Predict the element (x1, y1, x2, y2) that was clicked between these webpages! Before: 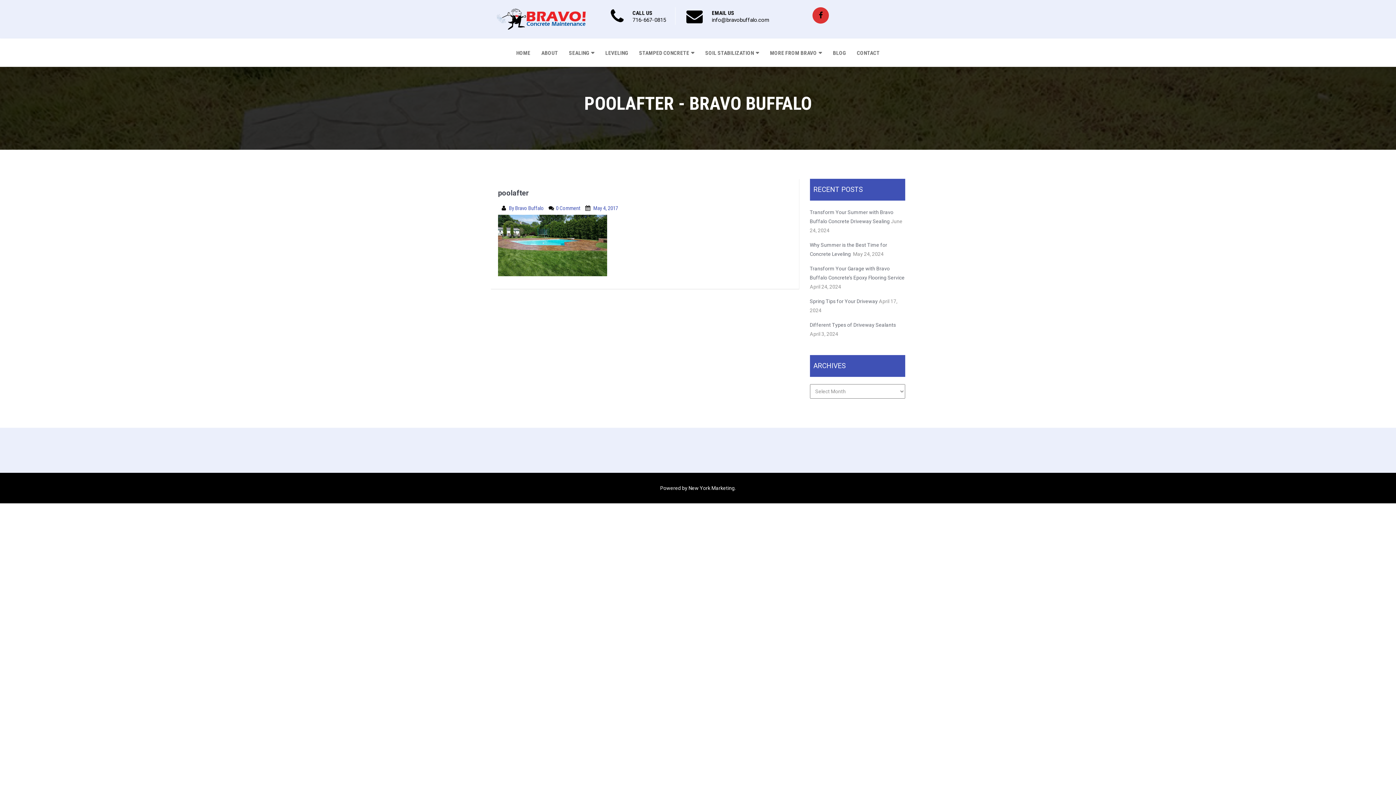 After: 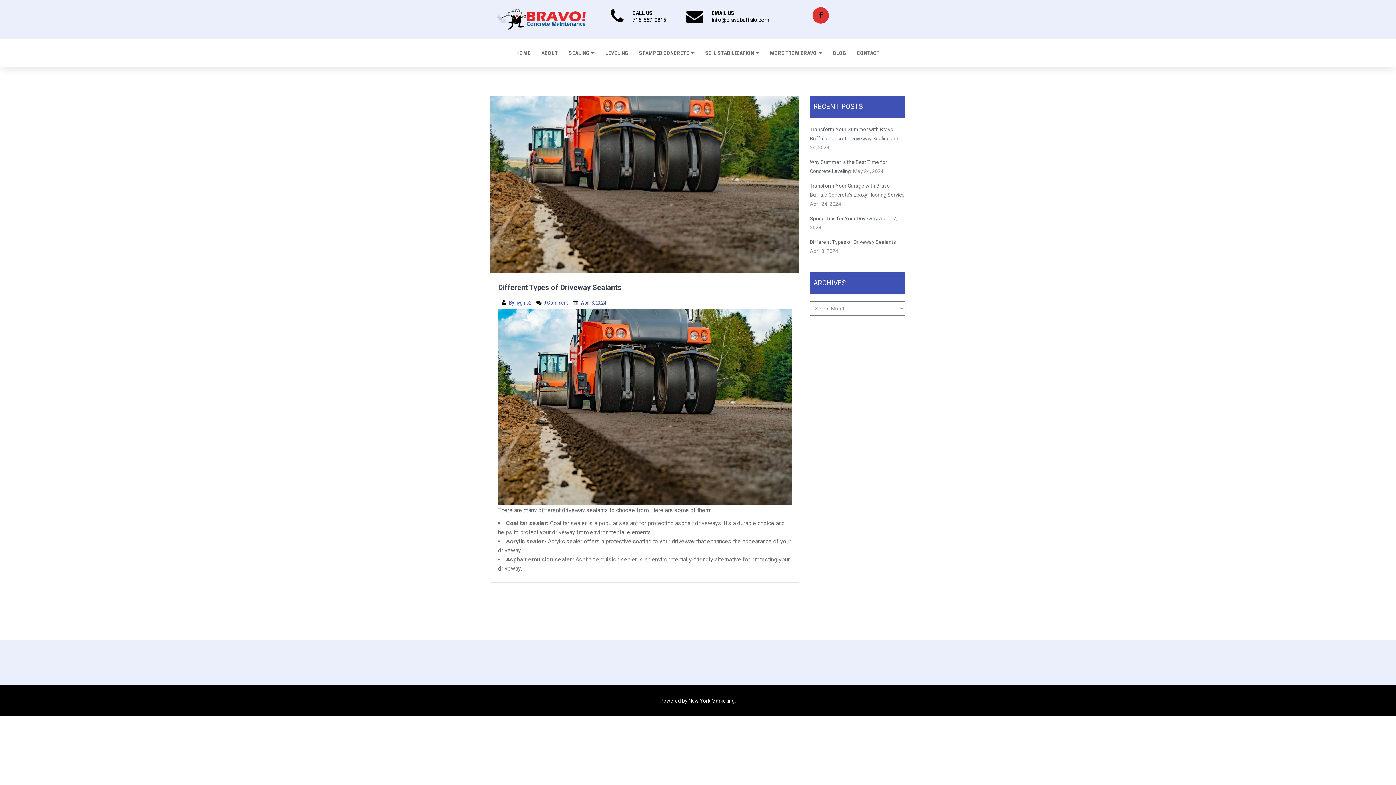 Action: label: Different Types of Driveway Sealants bbox: (810, 322, 896, 328)